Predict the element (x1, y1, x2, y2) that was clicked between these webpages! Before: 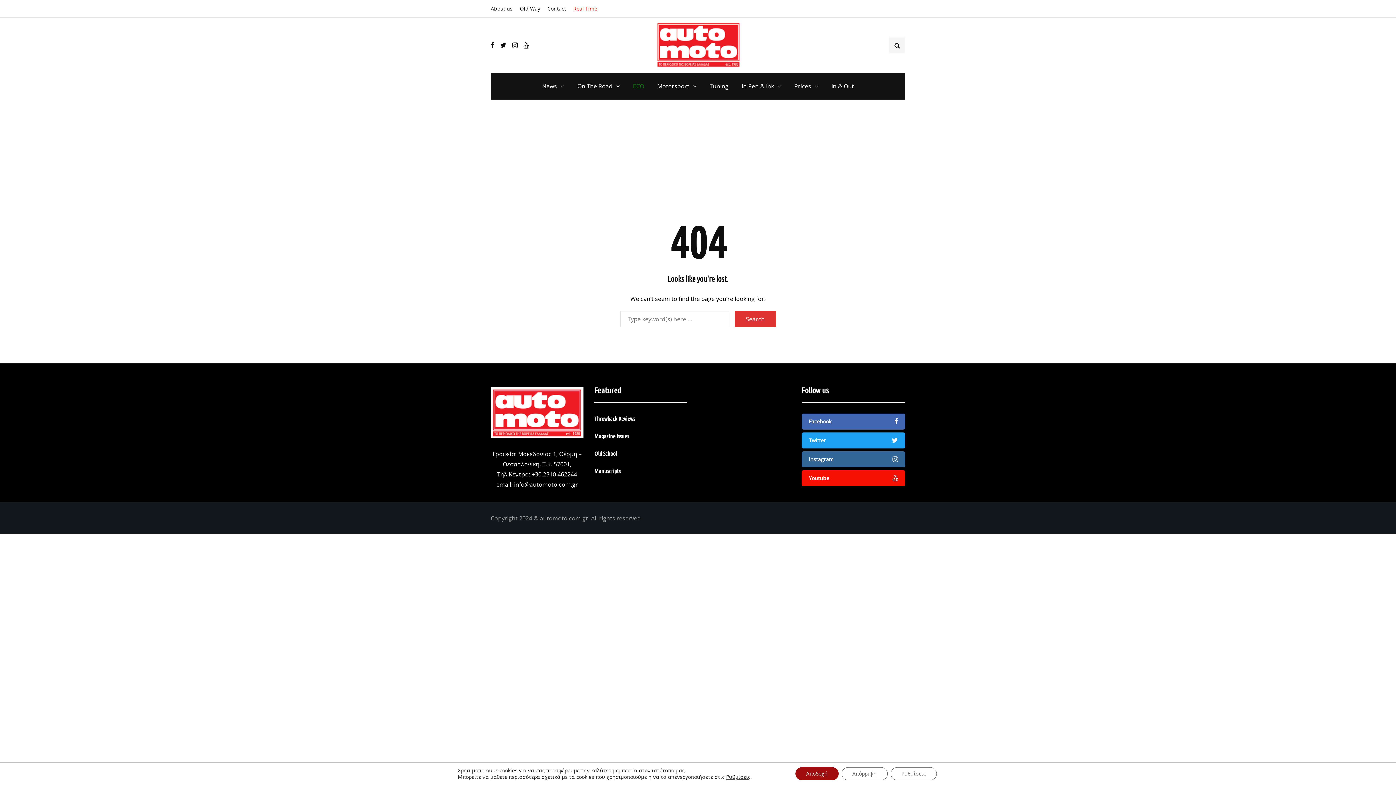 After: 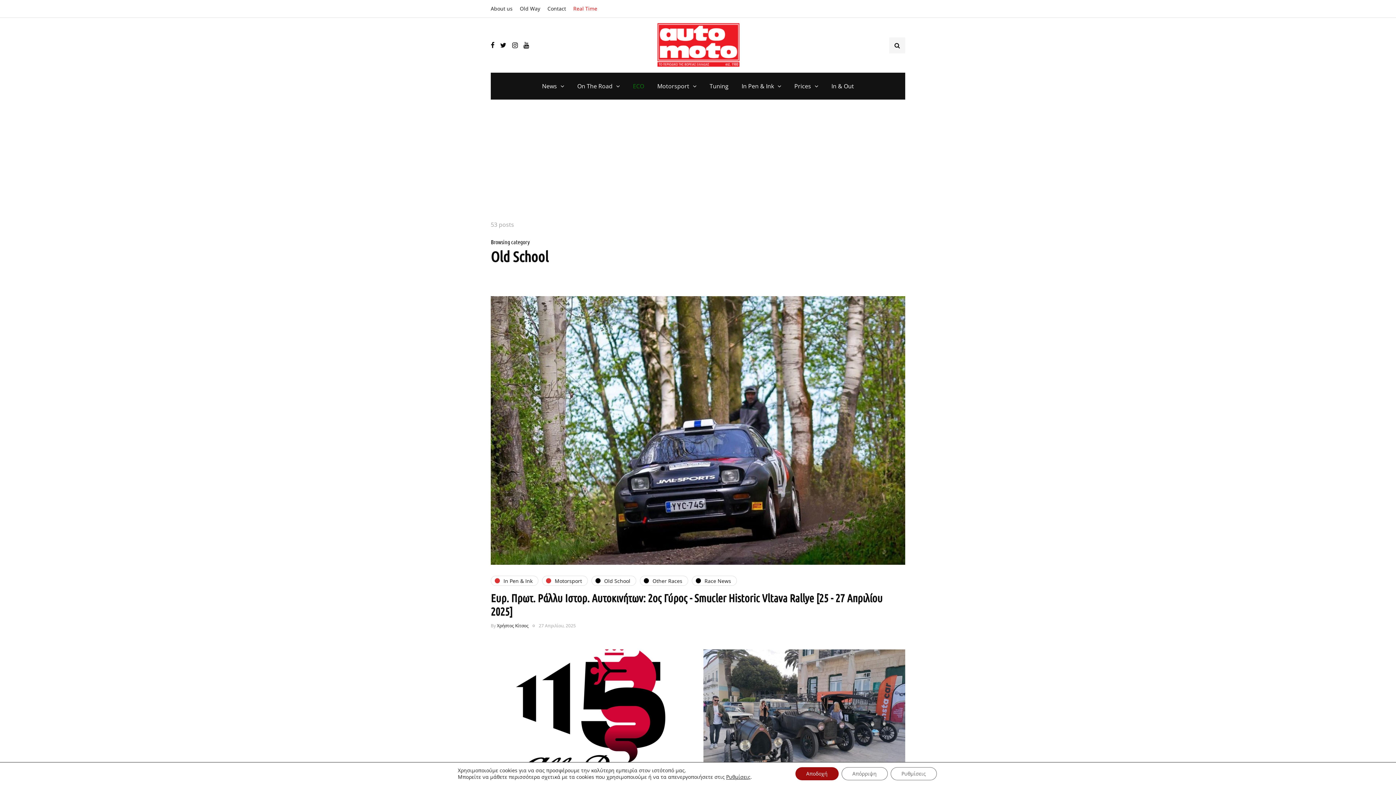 Action: bbox: (594, 450, 617, 457) label: Old School